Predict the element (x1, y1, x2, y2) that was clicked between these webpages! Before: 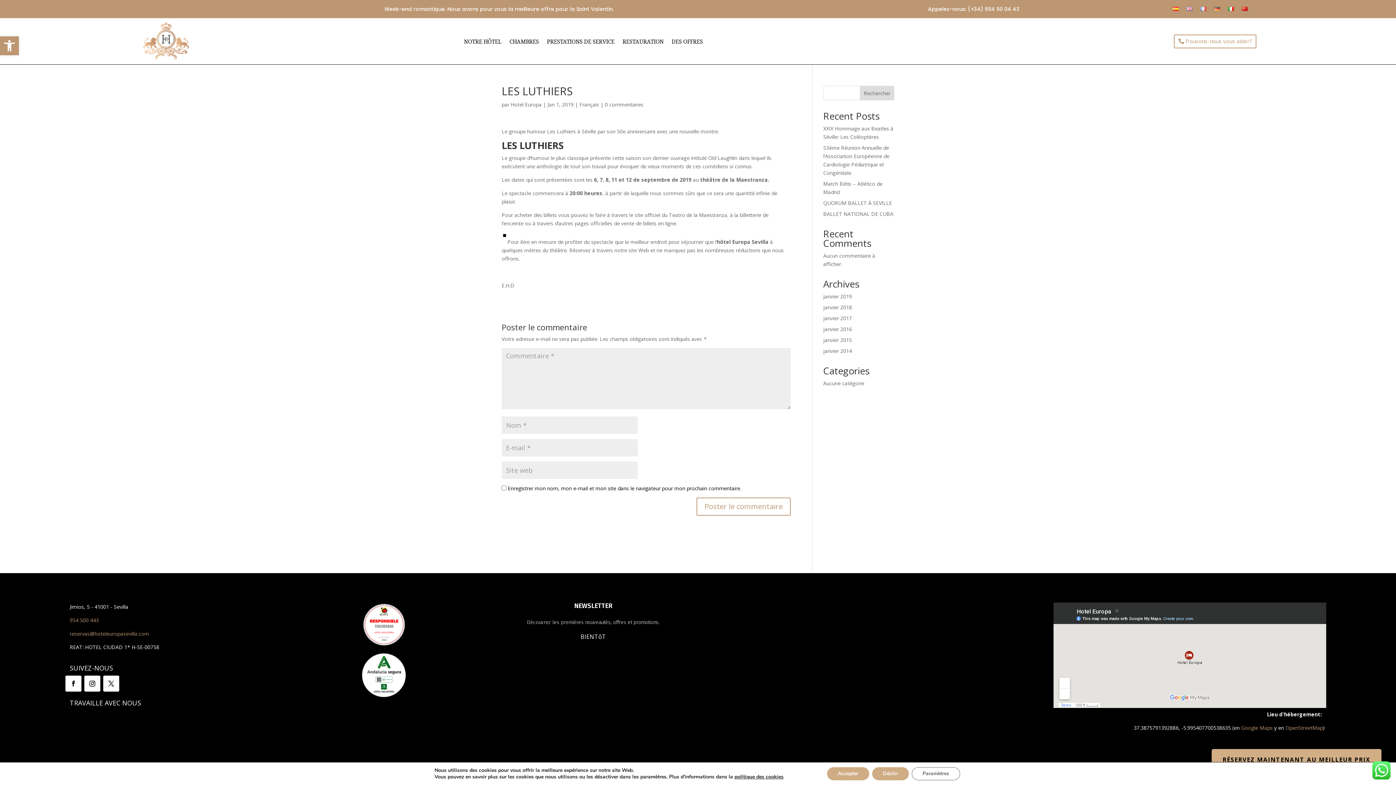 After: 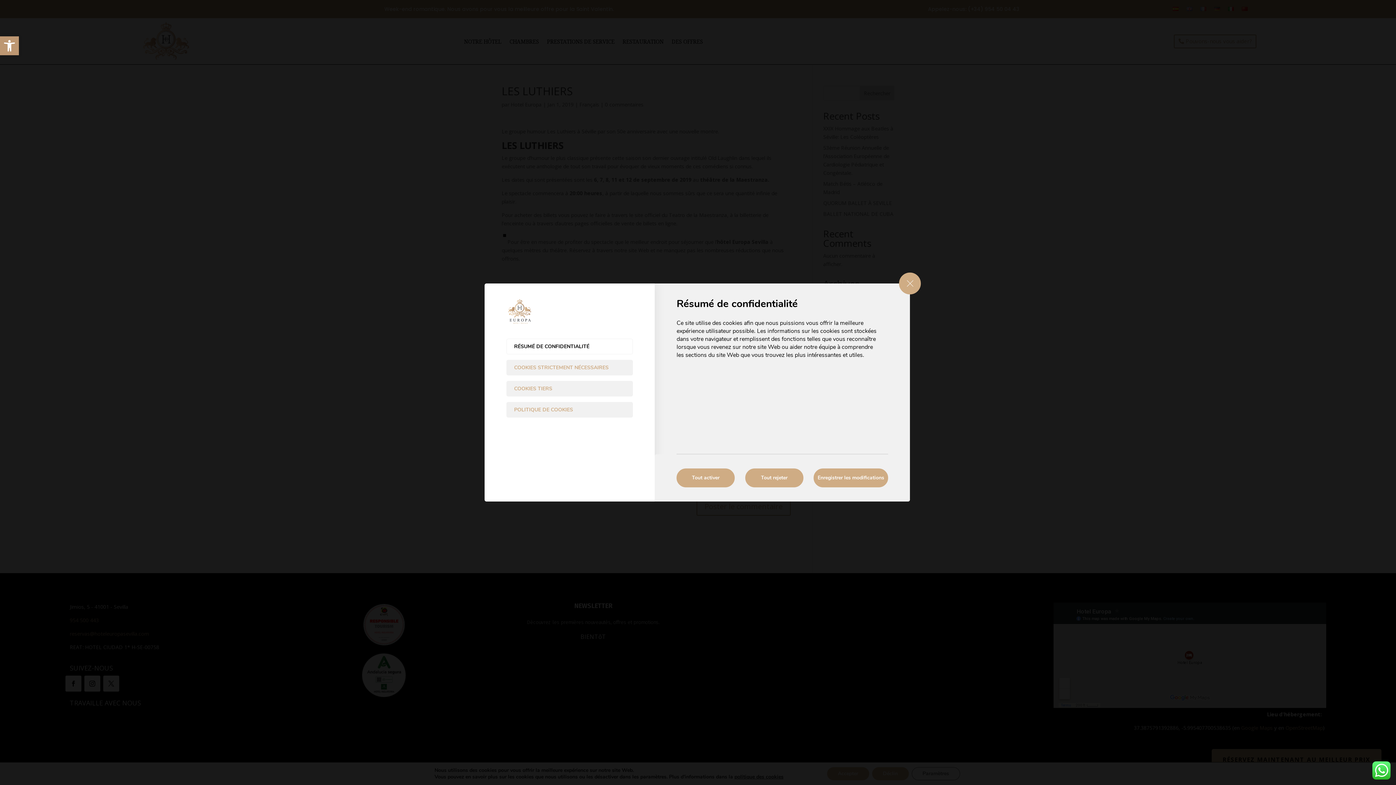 Action: label: Paramètres bbox: (911, 767, 960, 780)